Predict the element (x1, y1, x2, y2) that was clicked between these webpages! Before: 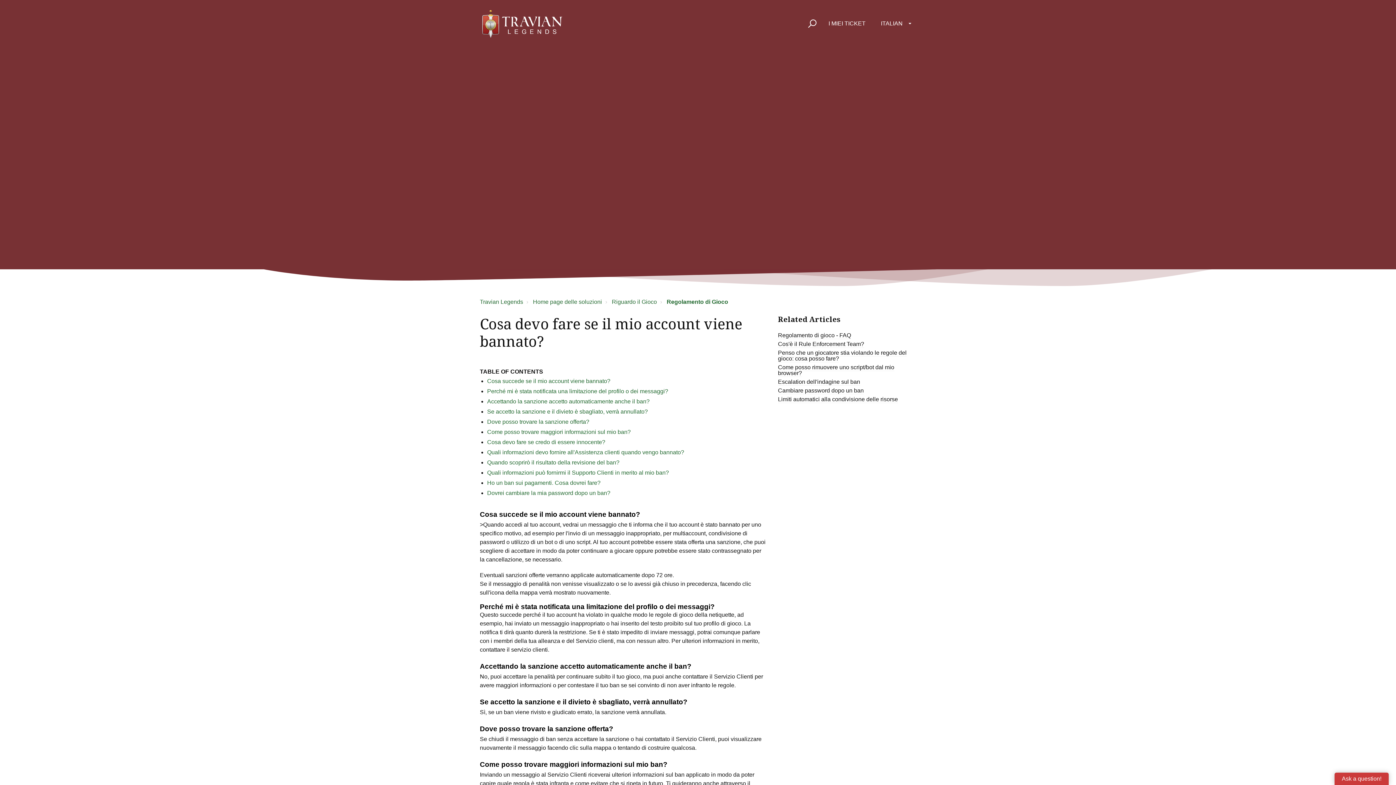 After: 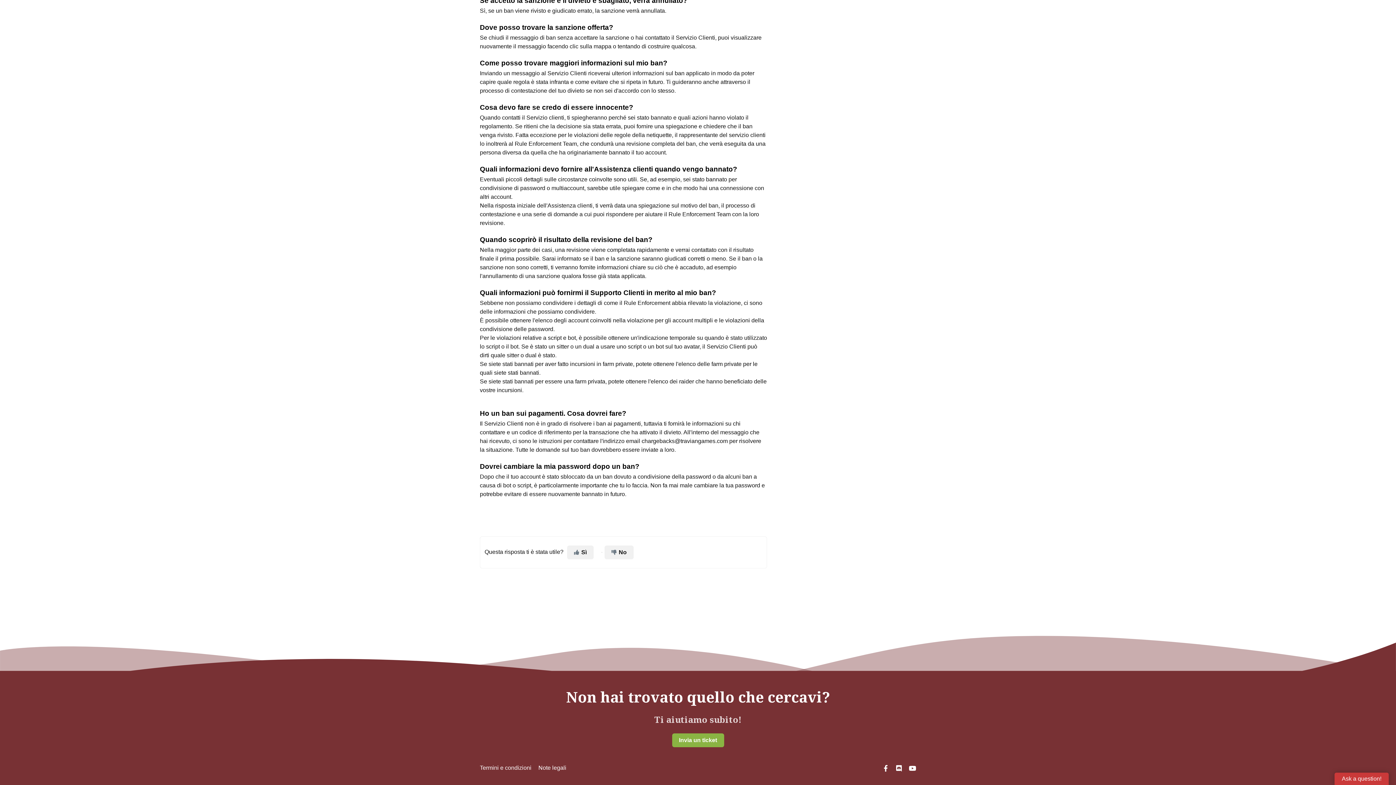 Action: bbox: (487, 449, 684, 455) label: Quali informazioni devo fornire all'Assistenza clienti quando vengo bannato?